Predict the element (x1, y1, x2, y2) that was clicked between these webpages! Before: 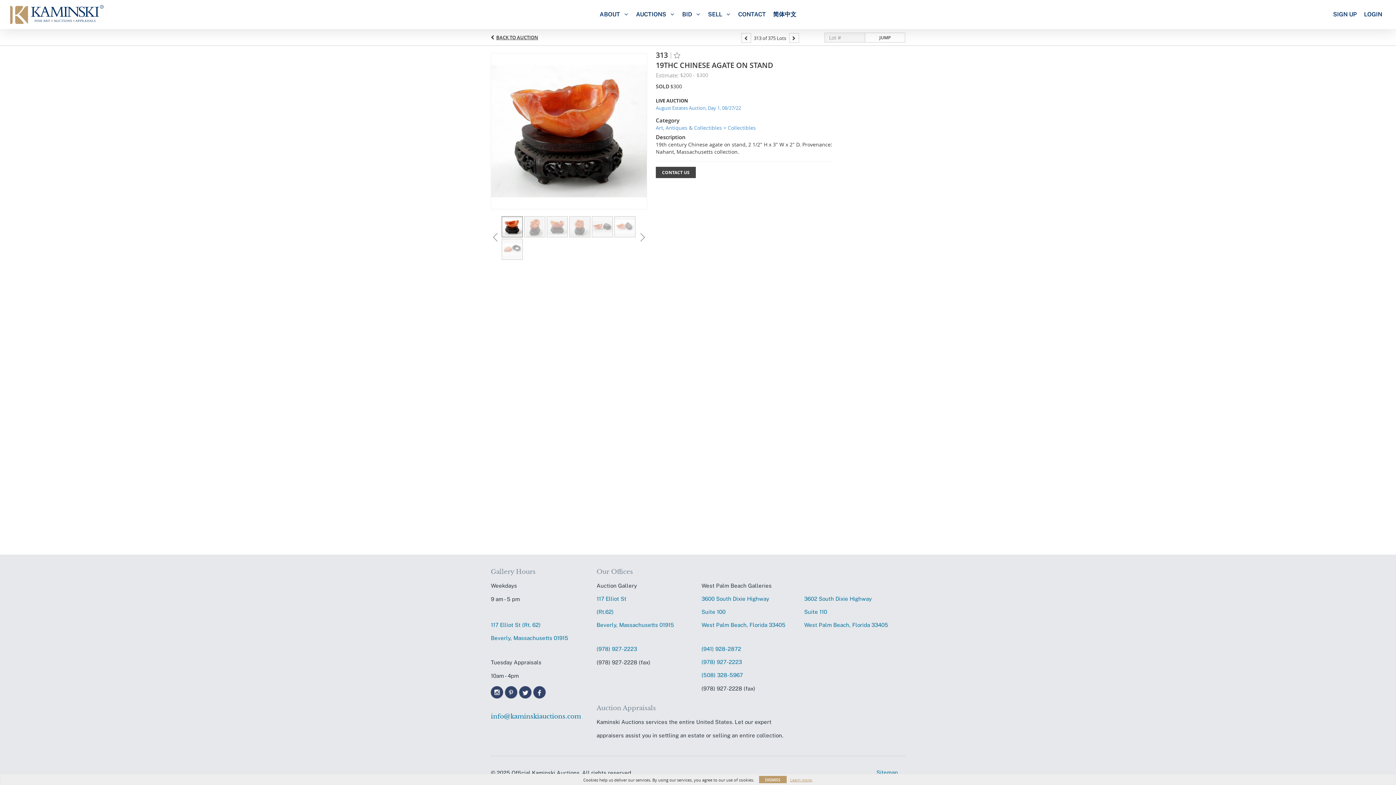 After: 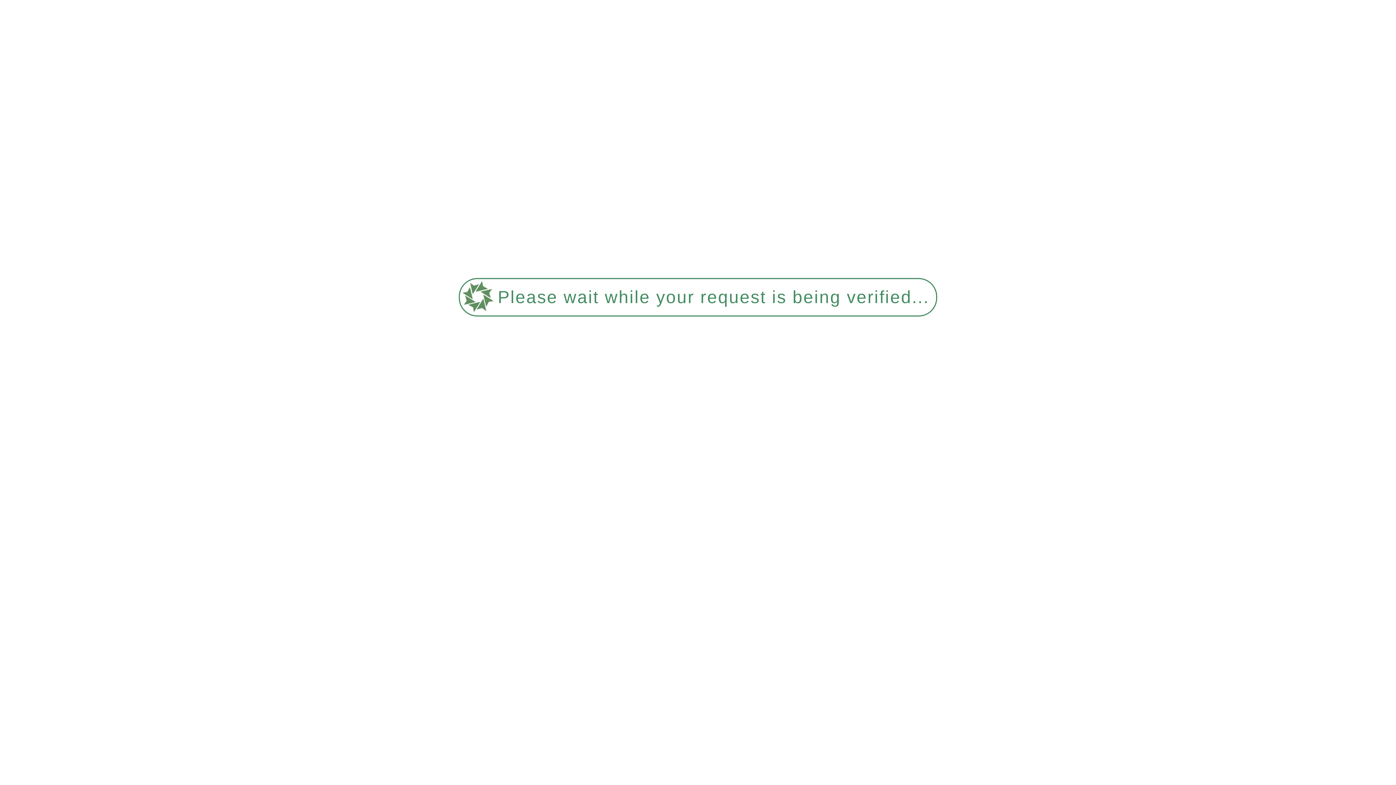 Action: label: Sitemap bbox: (876, 766, 898, 779)